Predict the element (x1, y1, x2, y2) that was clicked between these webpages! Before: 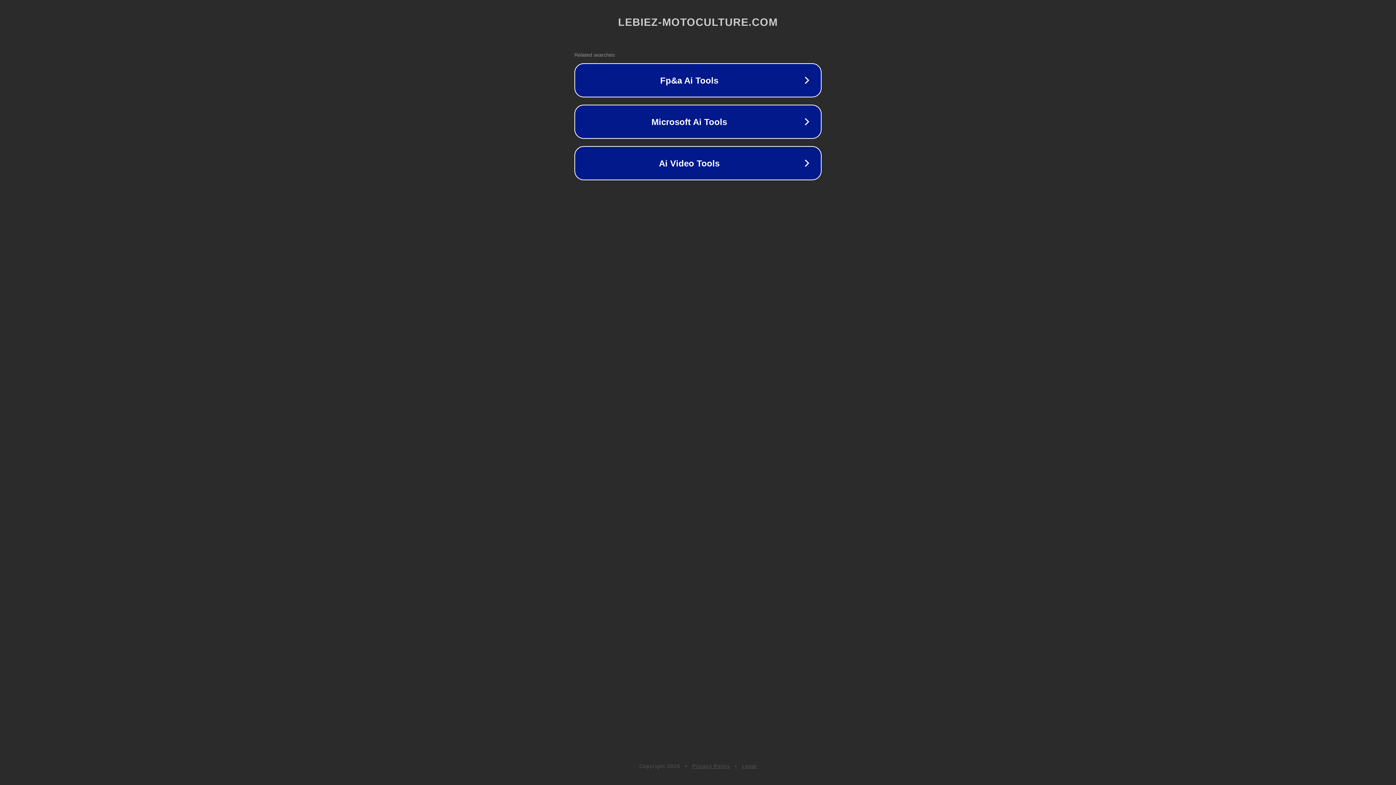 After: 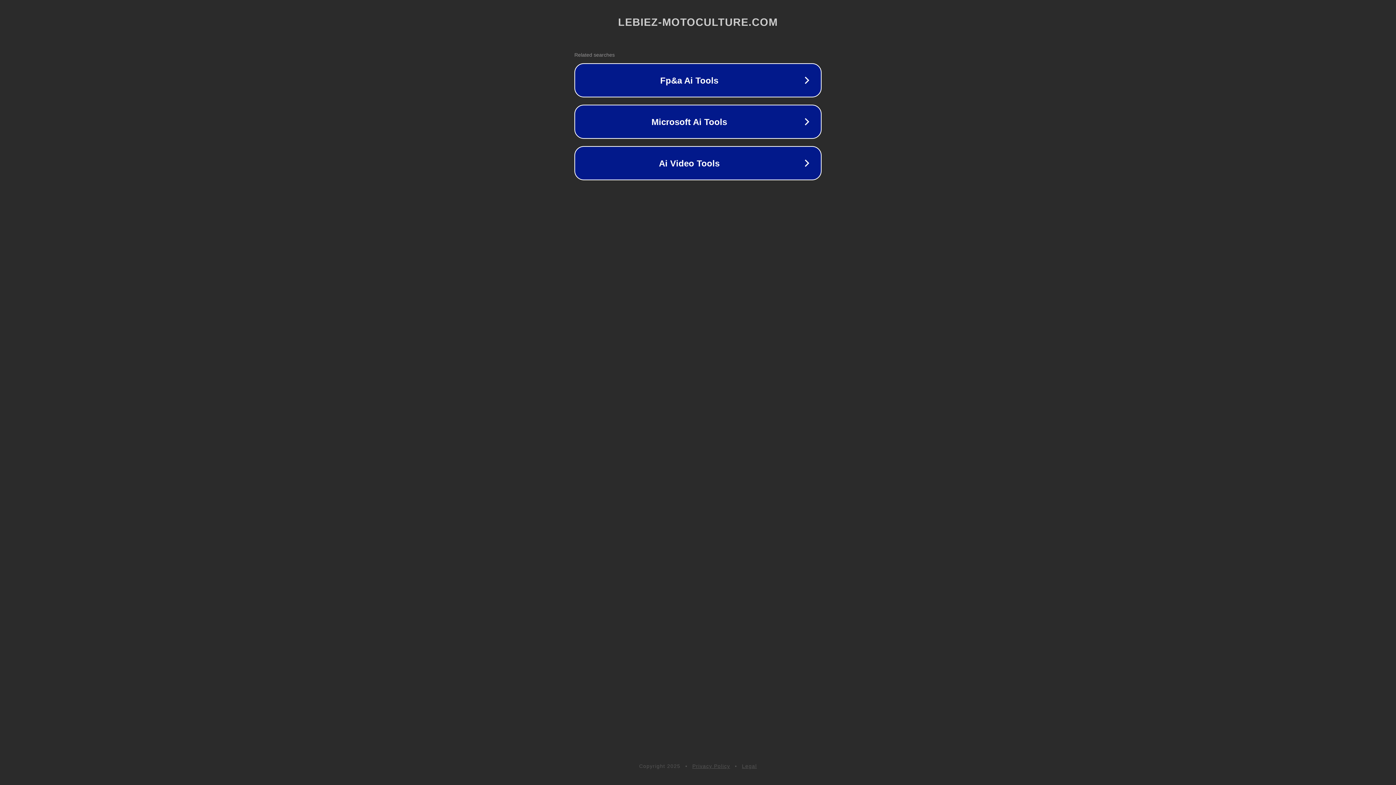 Action: bbox: (692, 763, 730, 769) label: Privacy Policy